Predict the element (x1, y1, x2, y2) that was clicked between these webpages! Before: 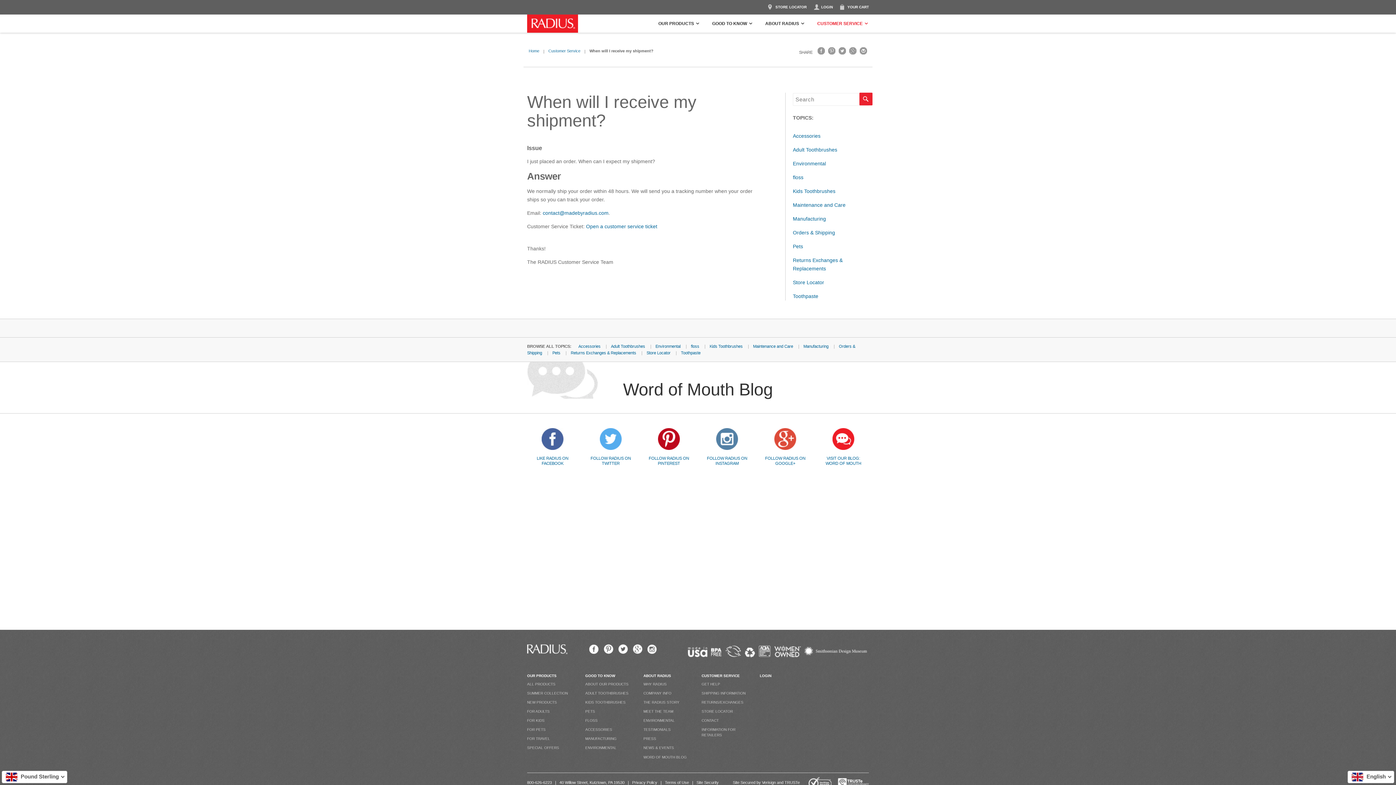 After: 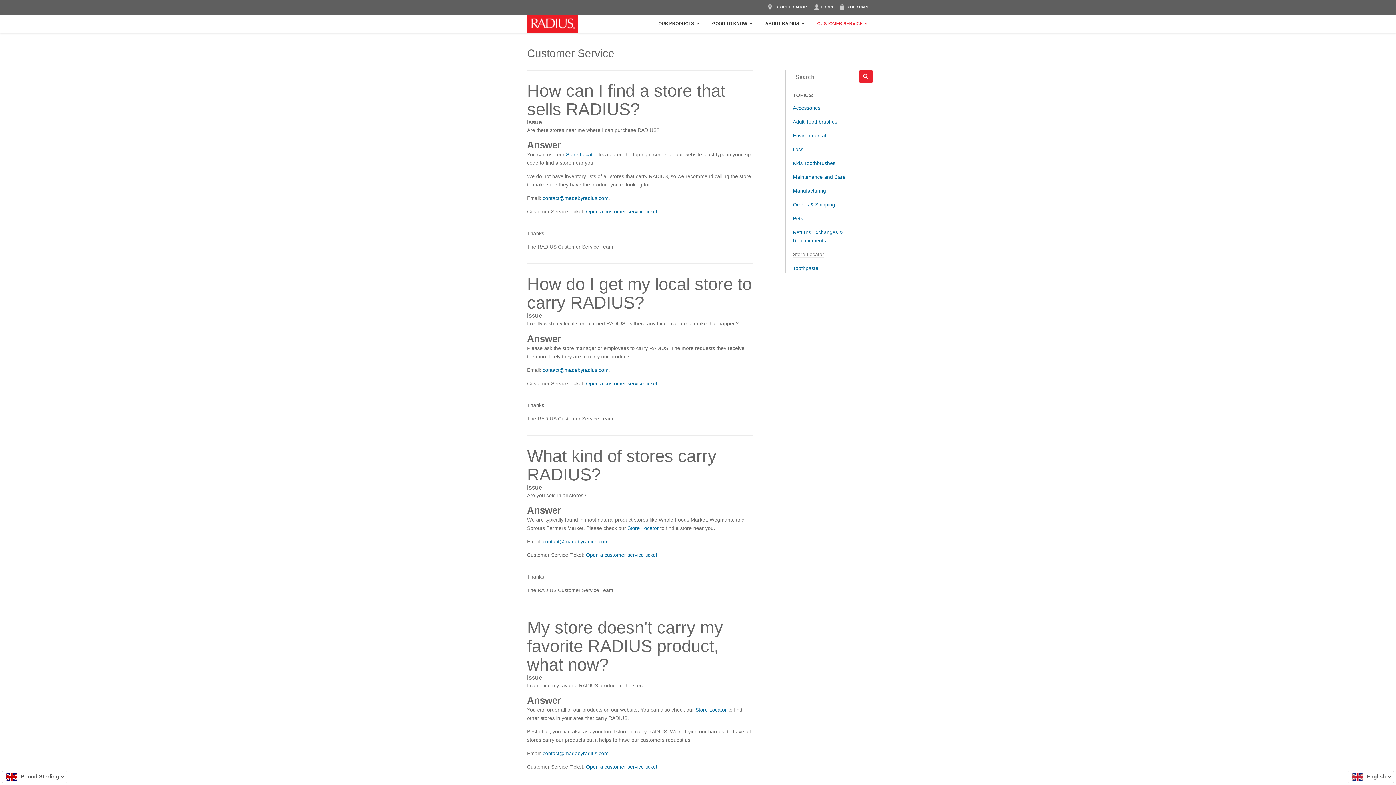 Action: label: Store Locator bbox: (646, 351, 670, 355)